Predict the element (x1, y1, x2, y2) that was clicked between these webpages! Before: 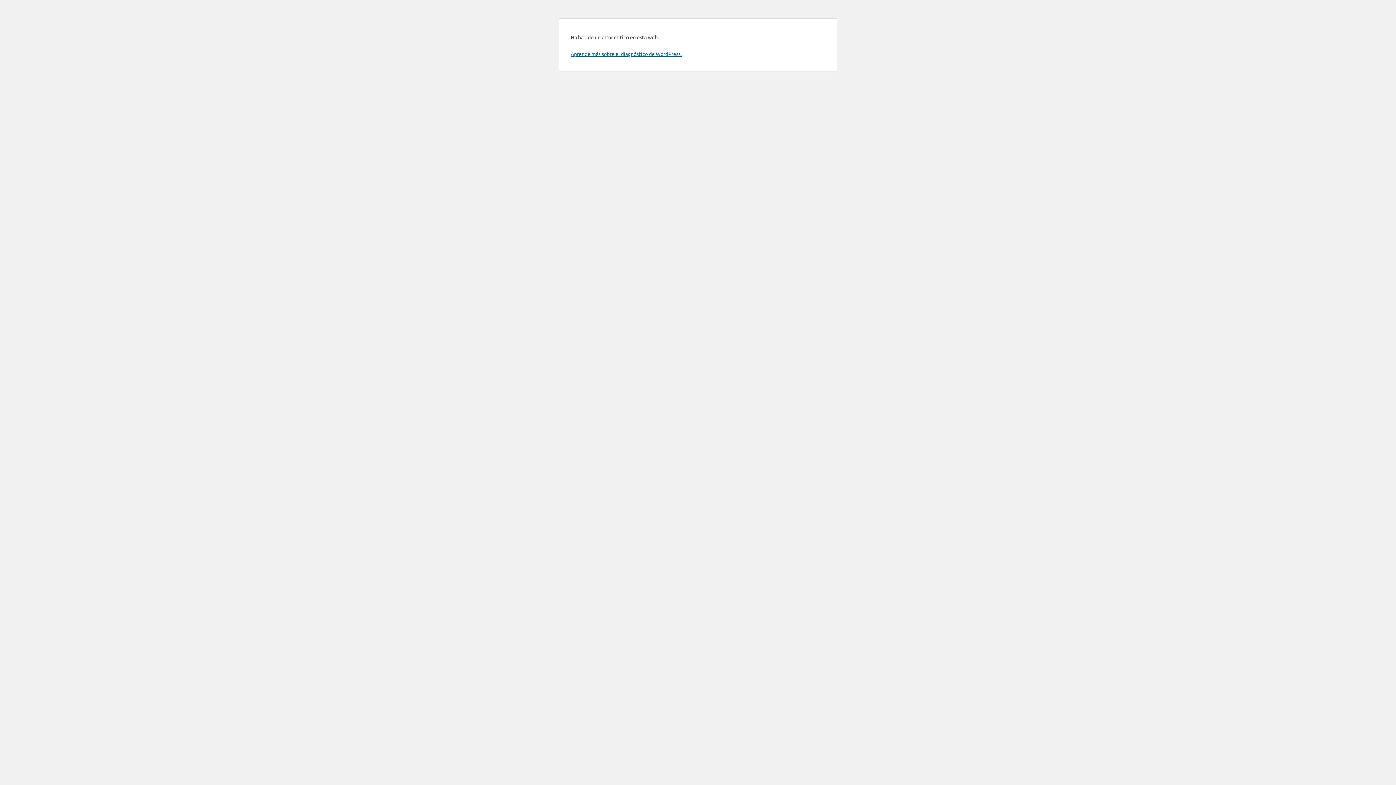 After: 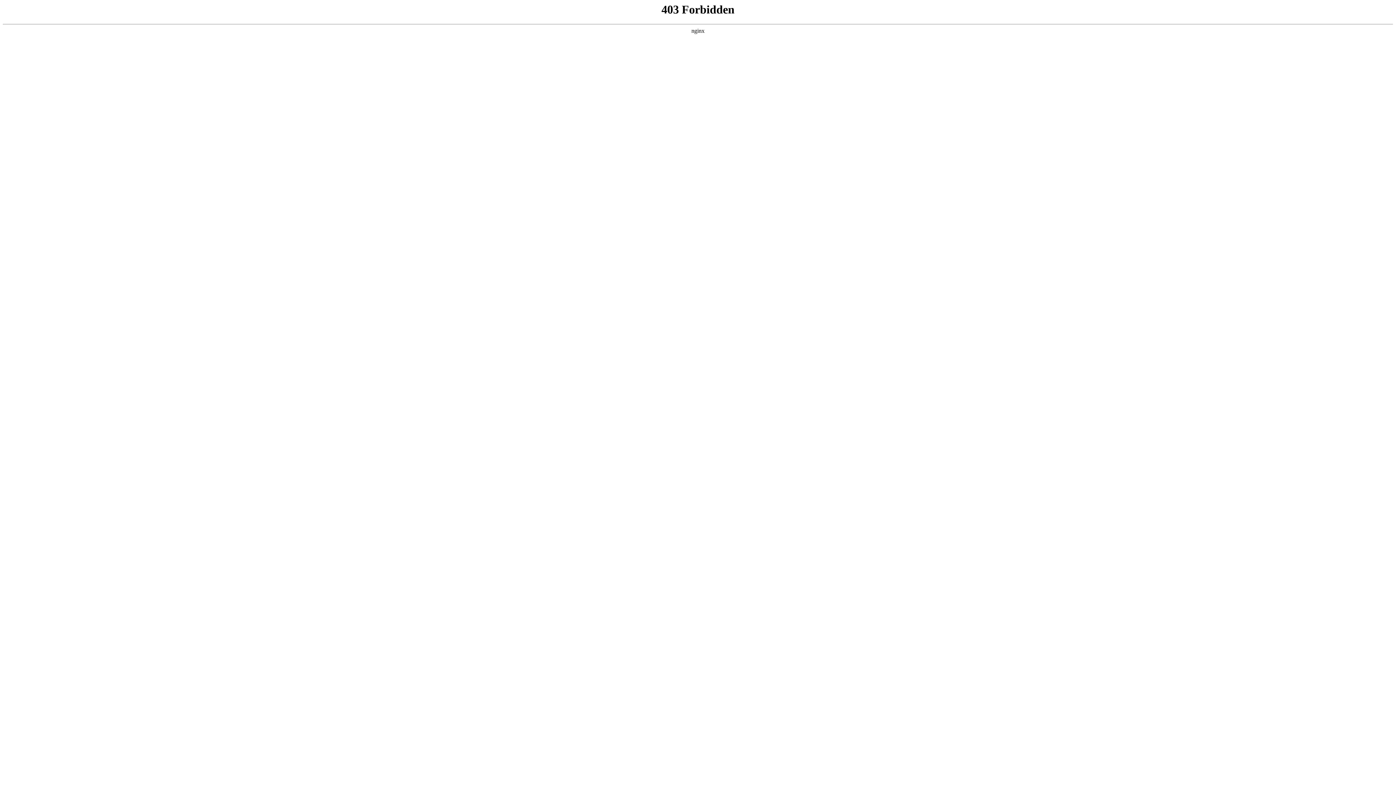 Action: label: Aprende más sobre el diagnóstico de WordPress. bbox: (570, 50, 681, 57)